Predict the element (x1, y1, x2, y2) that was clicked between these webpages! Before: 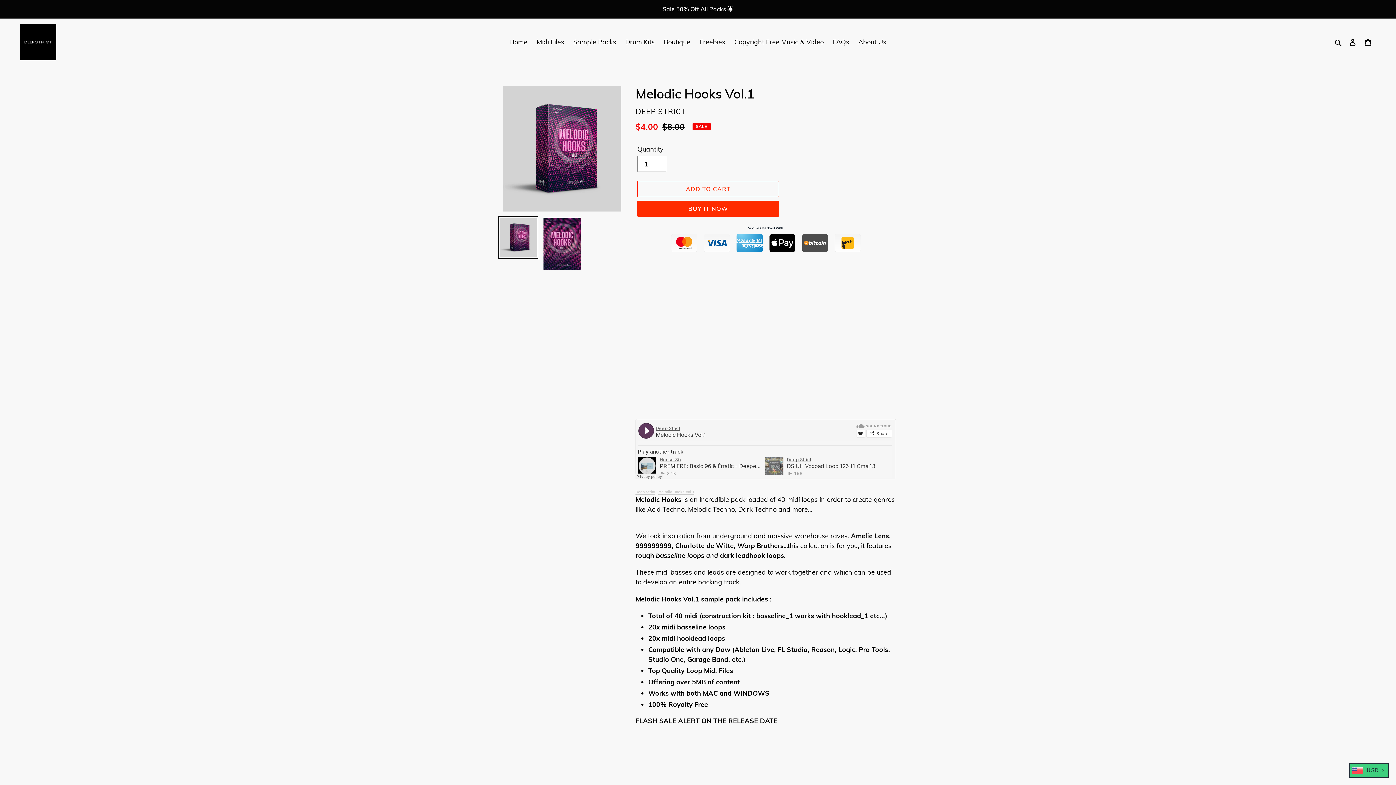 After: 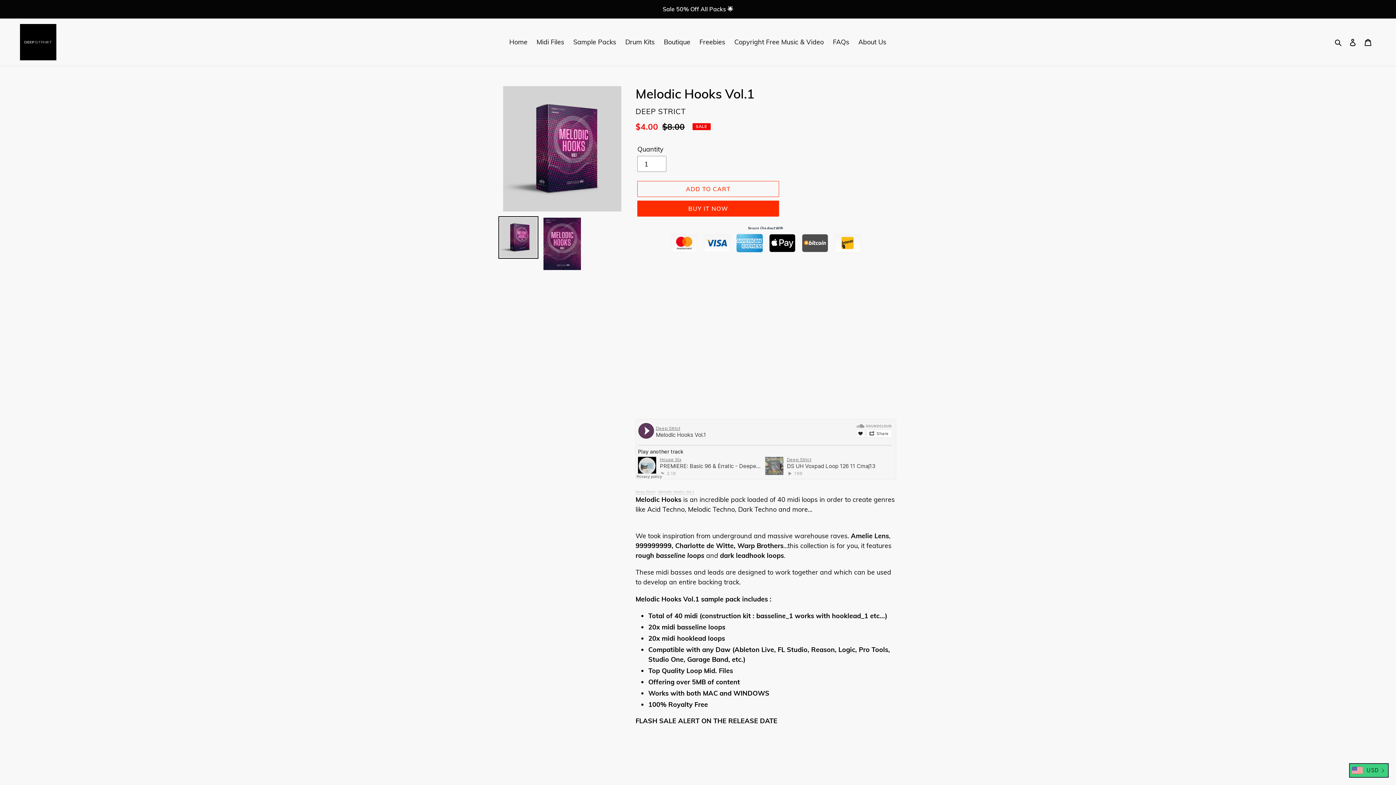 Action: bbox: (658, 490, 694, 494) label: Melodic Hooks Vol.1